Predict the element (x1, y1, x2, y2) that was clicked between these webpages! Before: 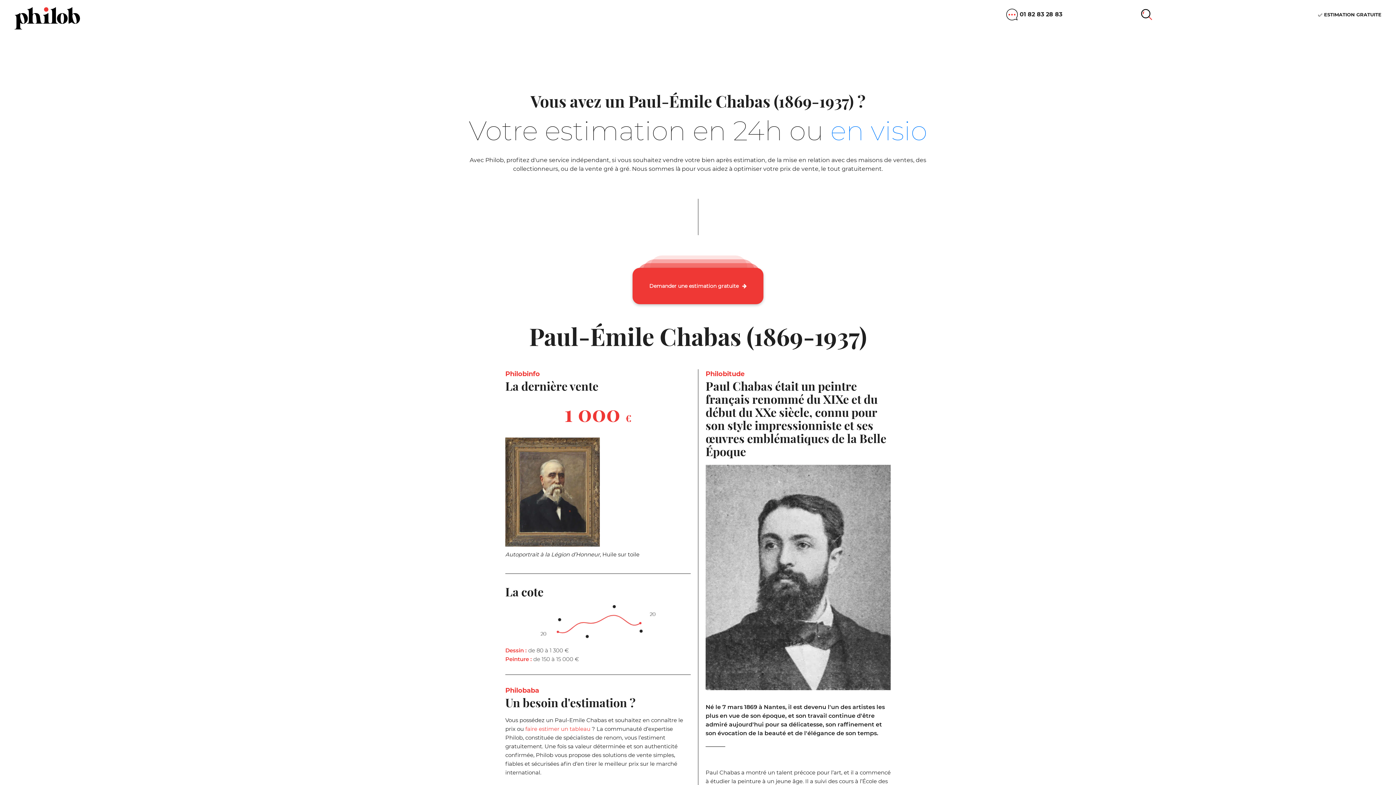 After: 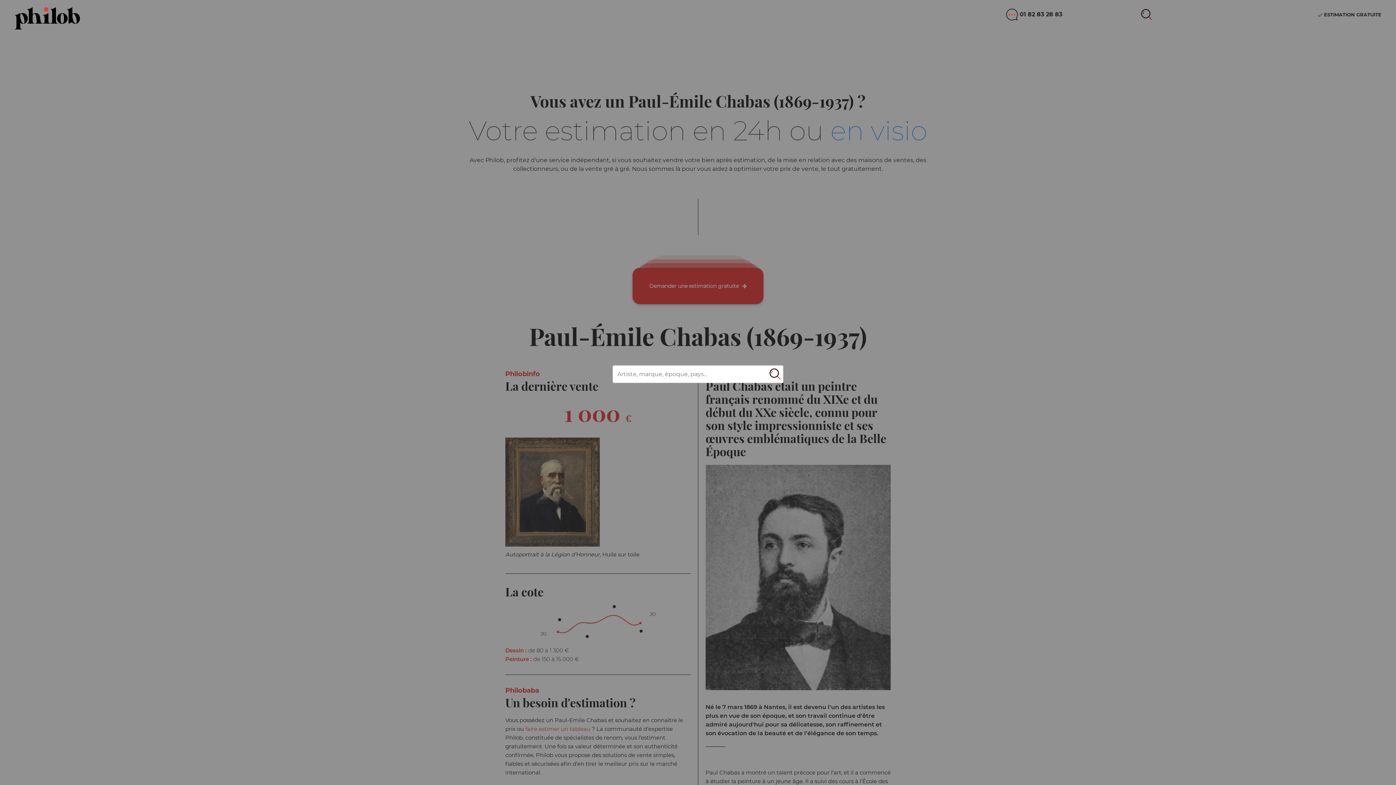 Action: bbox: (1138, 7, 1155, 21)